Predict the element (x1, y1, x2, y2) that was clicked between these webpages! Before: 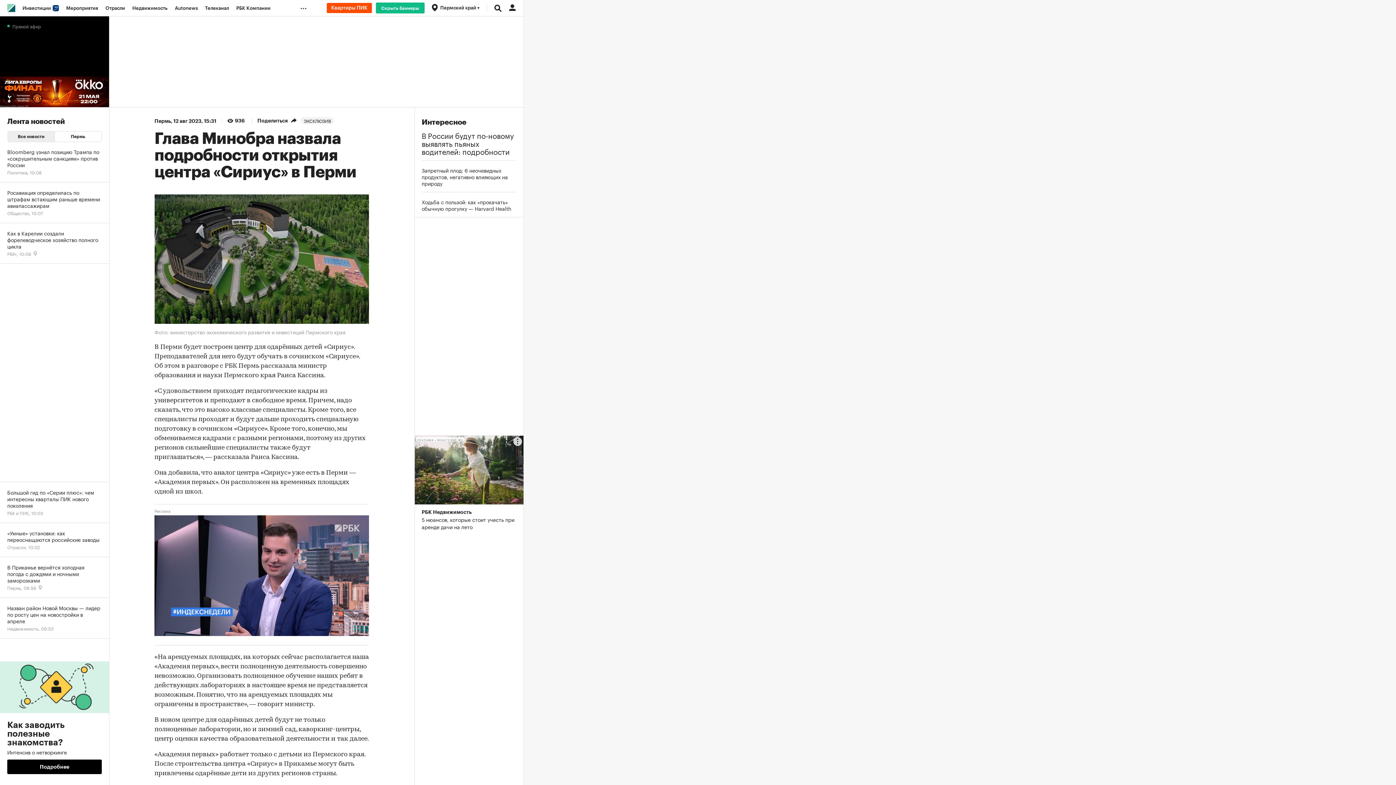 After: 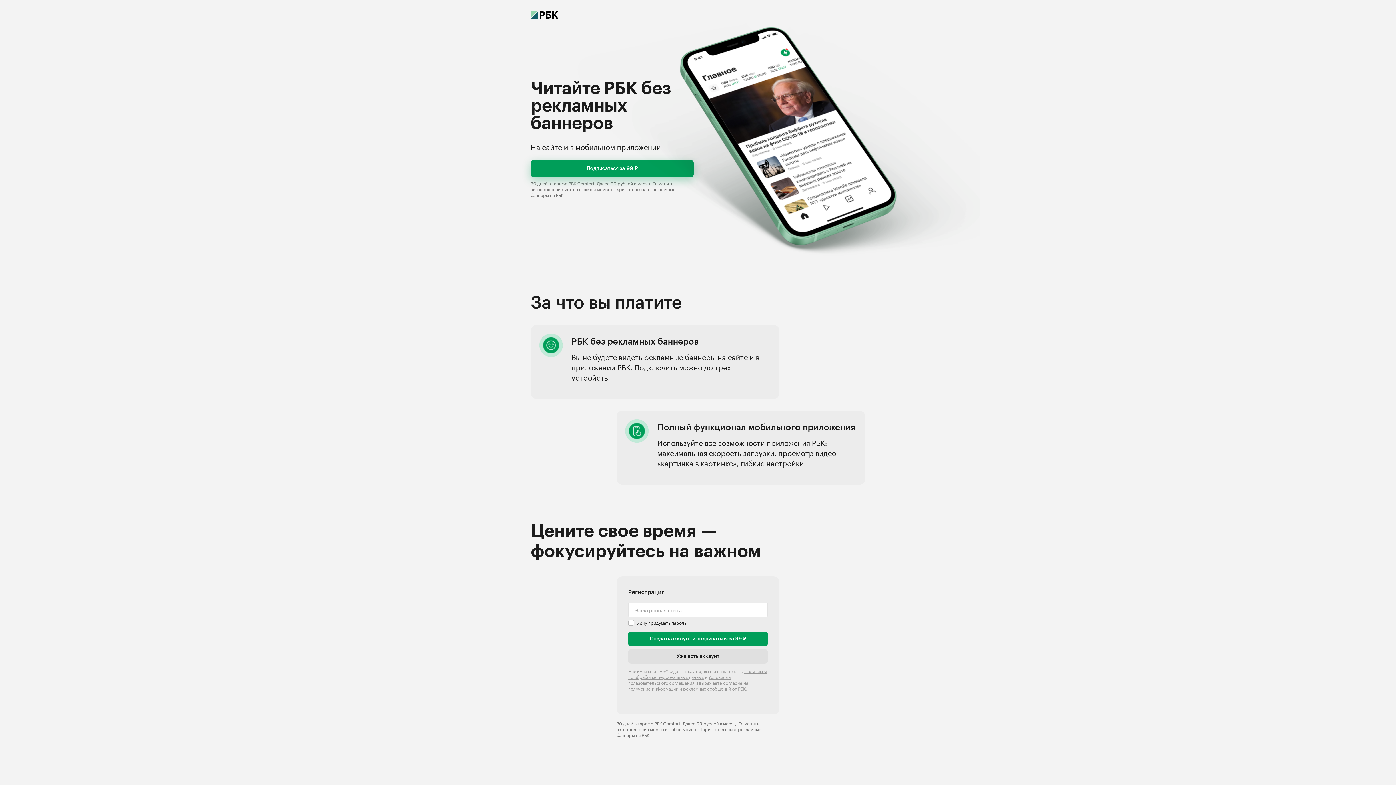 Action: label: Скрыть баннеры bbox: (375, 2, 424, 13)